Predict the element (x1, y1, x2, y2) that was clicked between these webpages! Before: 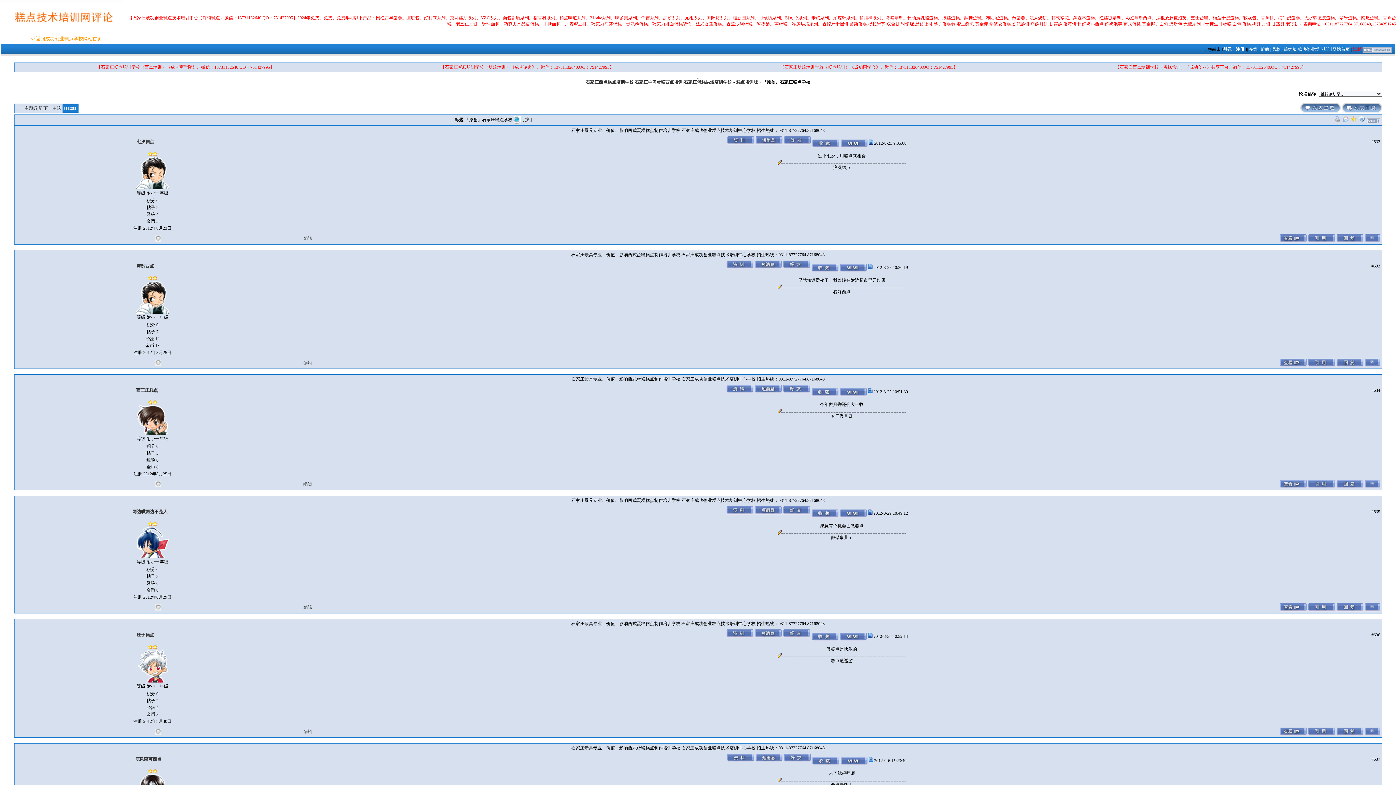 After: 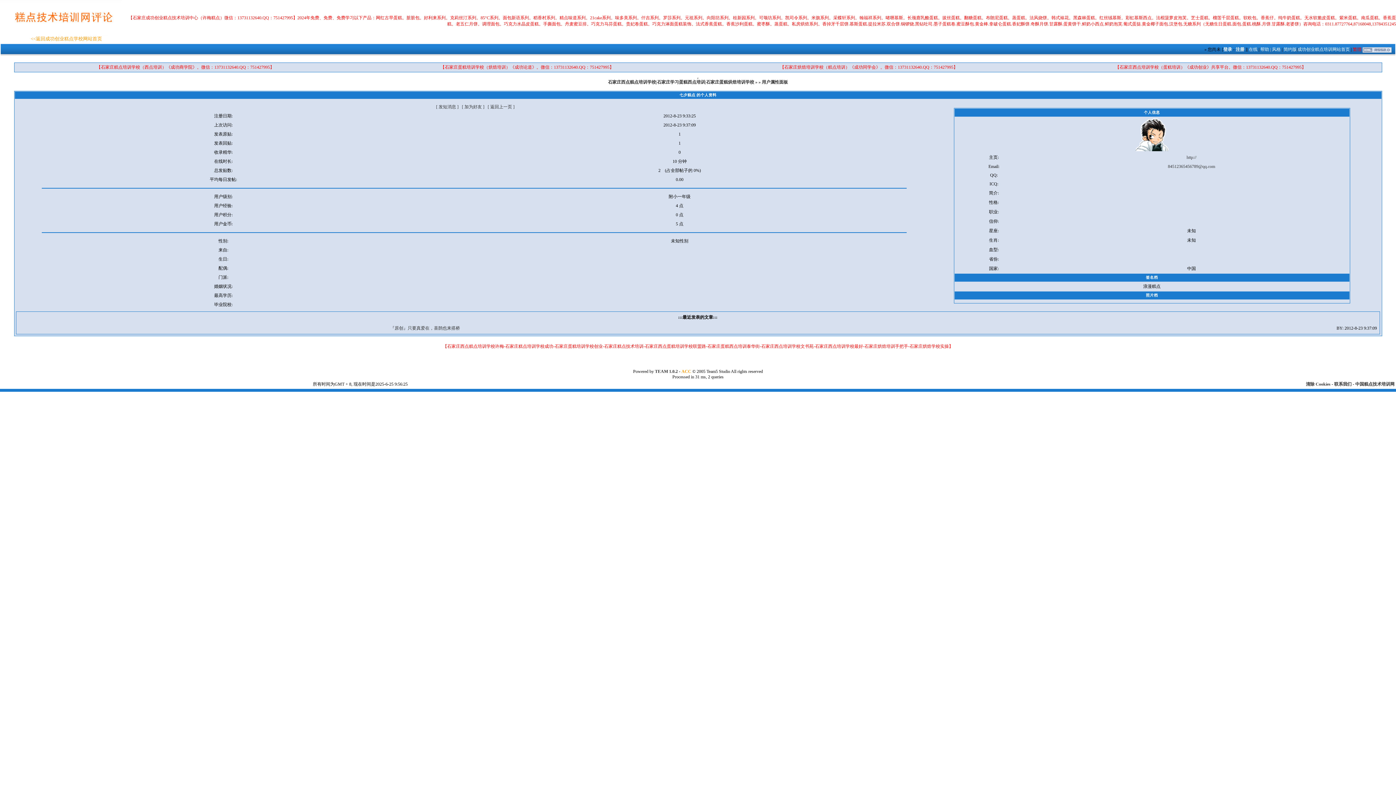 Action: label: 七夕糕点 bbox: (136, 139, 154, 144)